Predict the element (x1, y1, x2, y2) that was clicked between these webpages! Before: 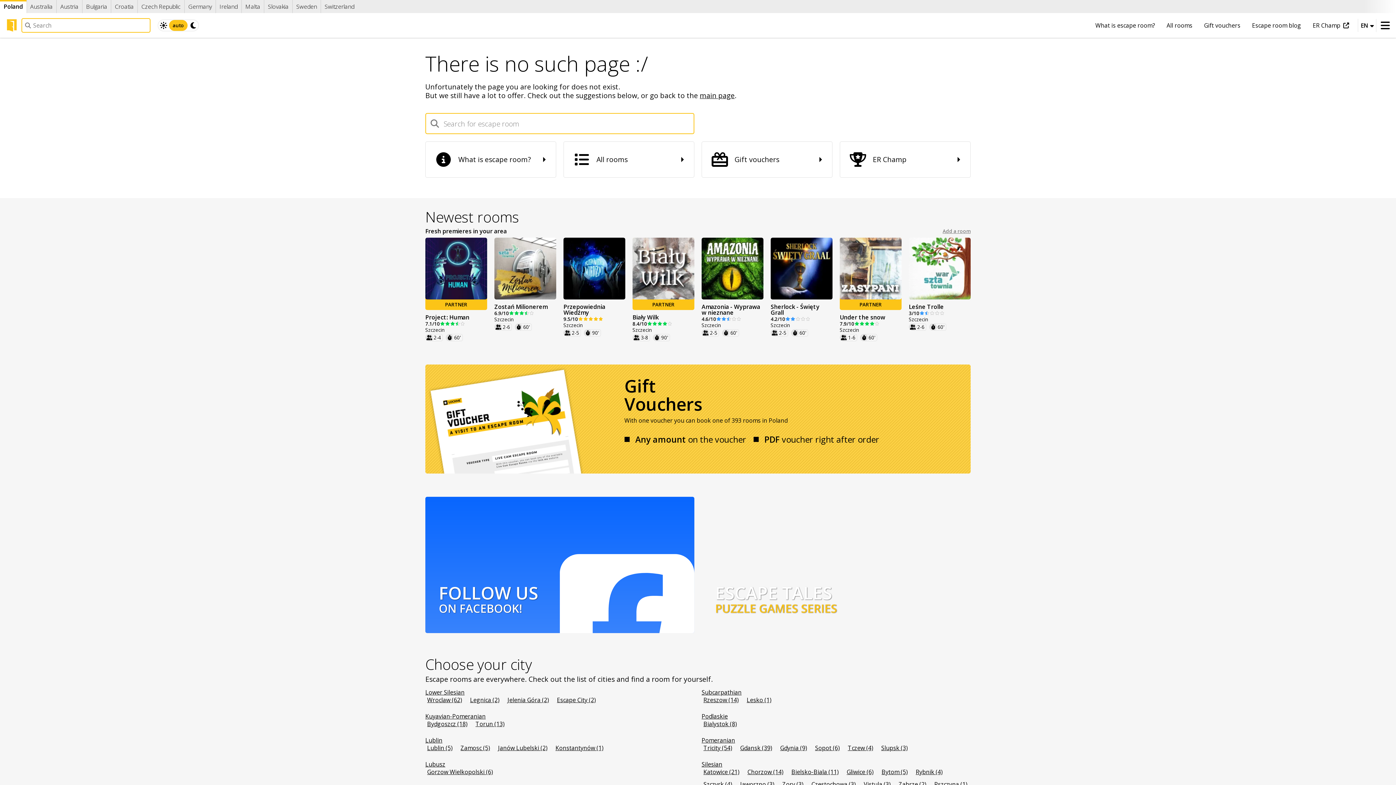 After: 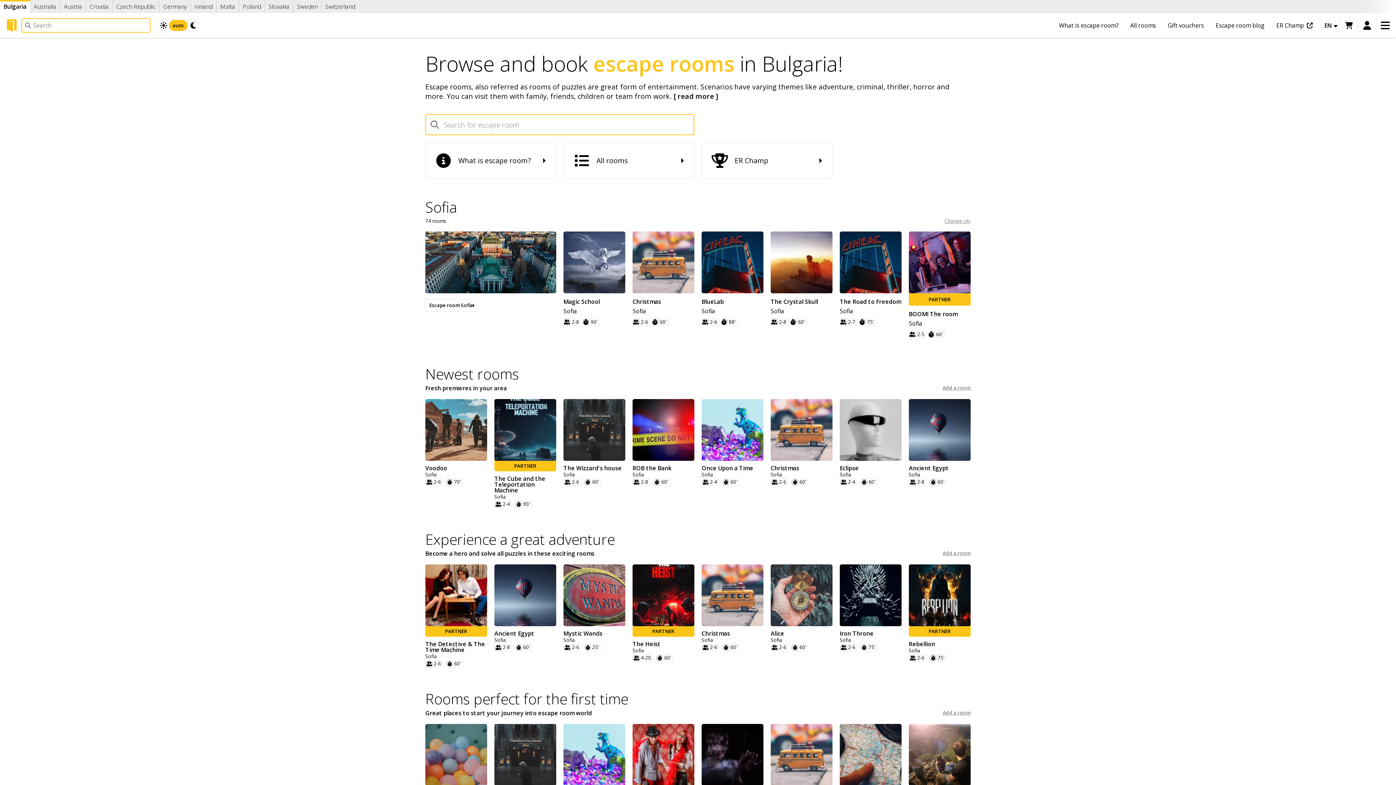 Action: bbox: (82, 0, 110, 13) label: Bulgaria